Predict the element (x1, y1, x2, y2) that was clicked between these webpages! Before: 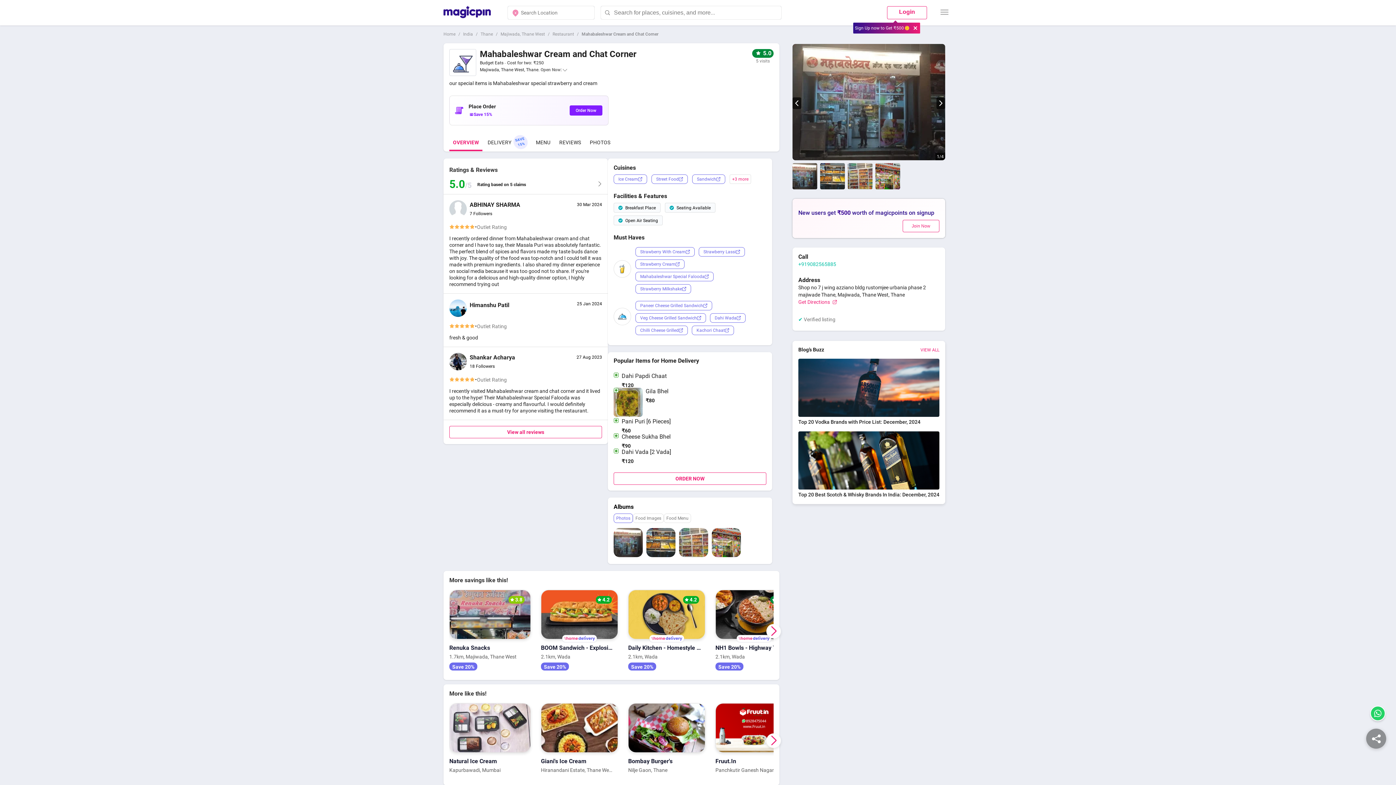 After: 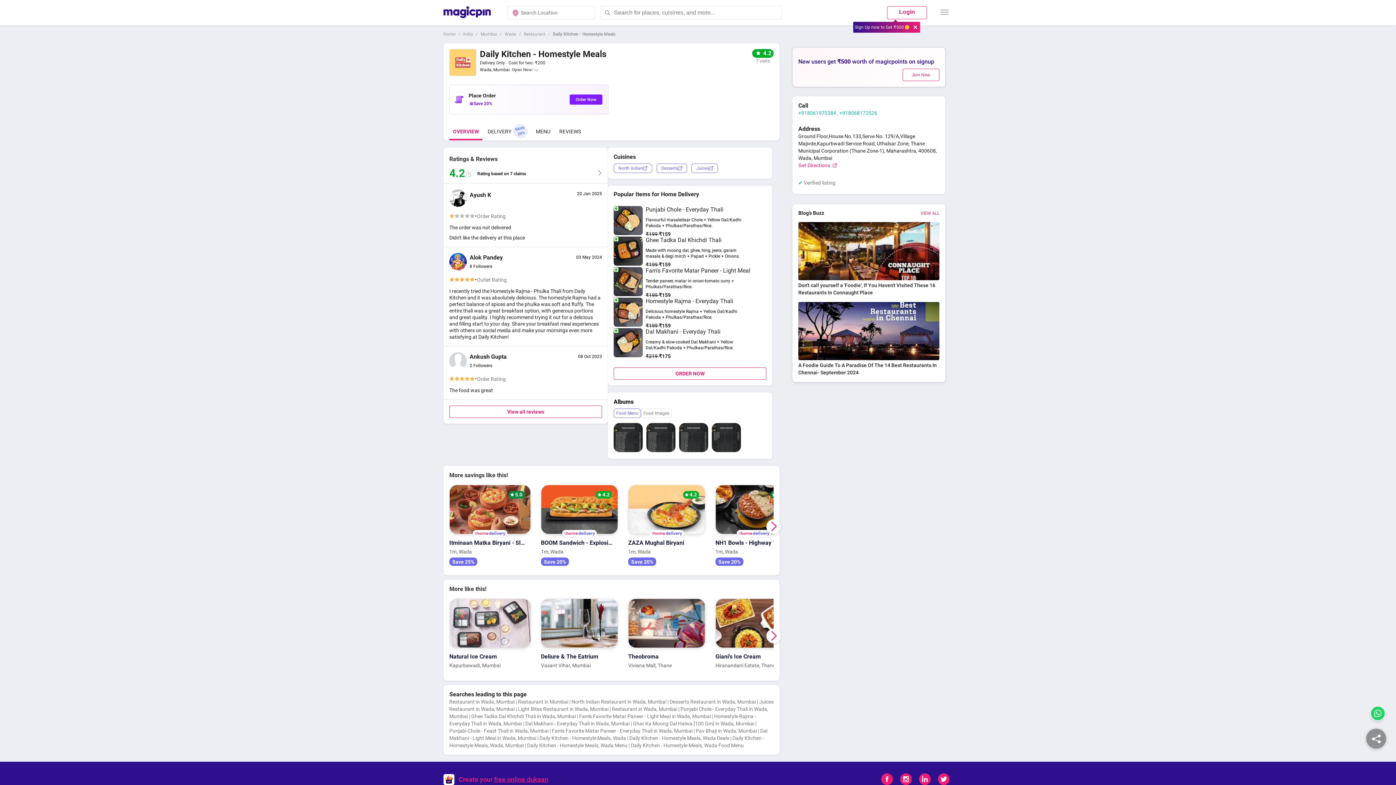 Action: bbox: (624, 588, 709, 674) label:  

4.2

Daily Kitchen - Homestyle Meals

2.1km, Wada

Save 20%